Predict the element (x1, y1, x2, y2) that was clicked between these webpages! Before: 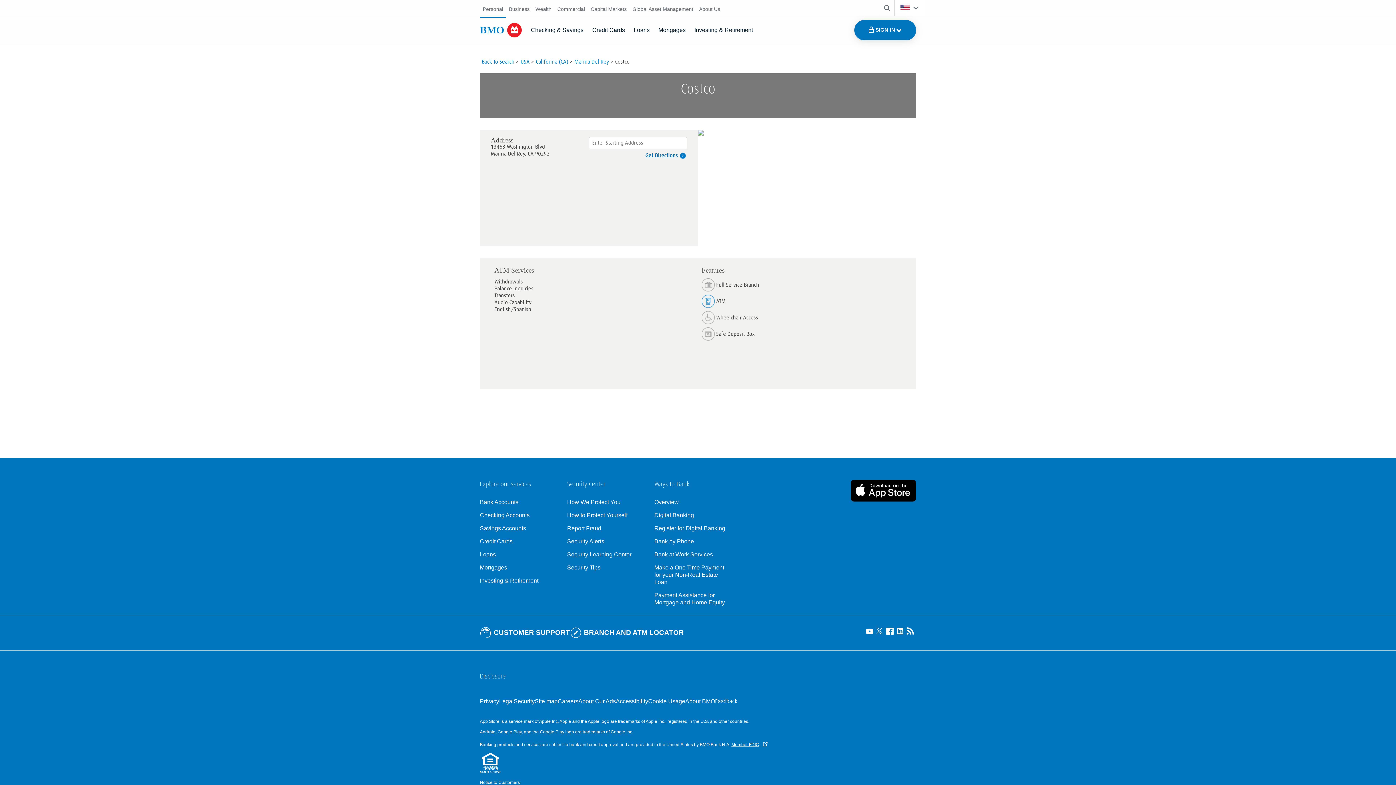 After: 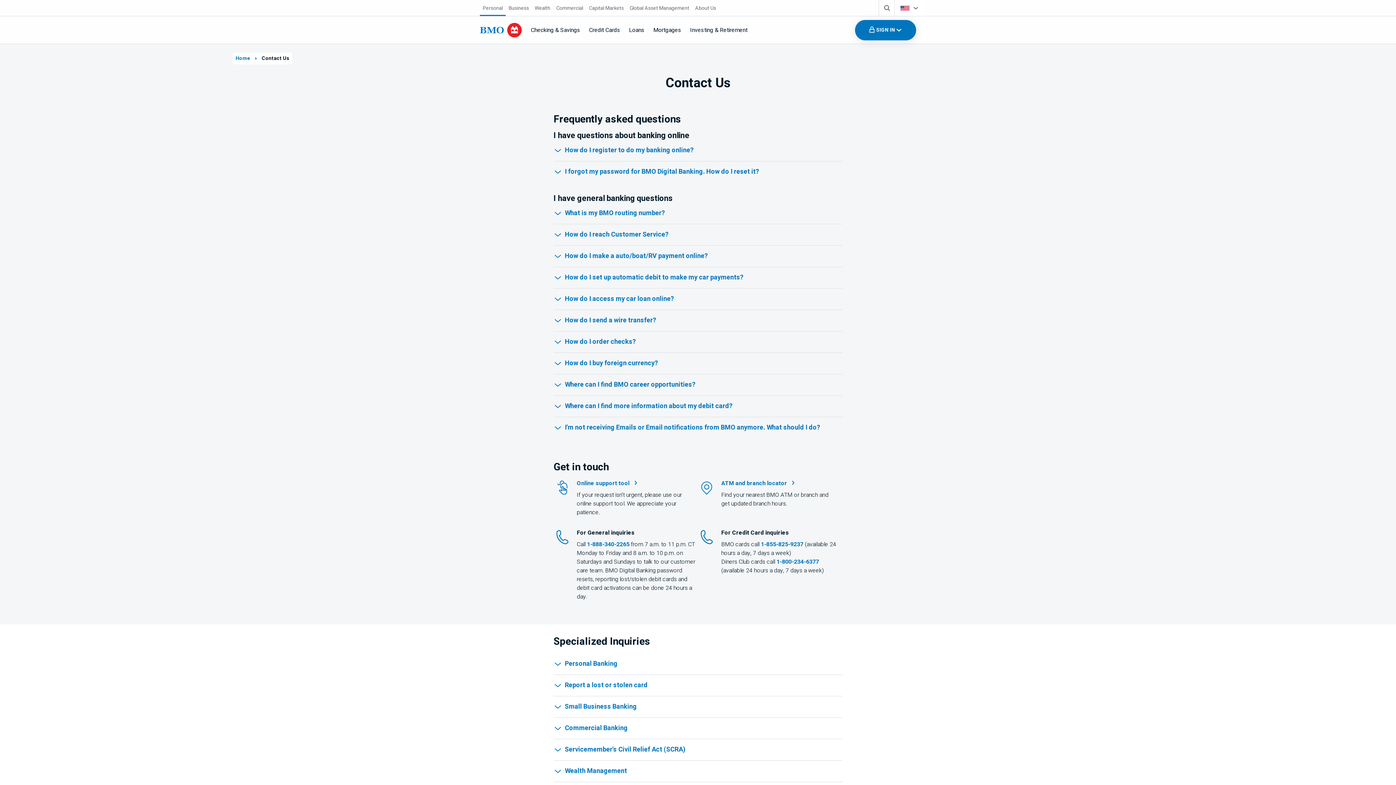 Action: label: Contact B M O online customer support bbox: (480, 627, 570, 639)